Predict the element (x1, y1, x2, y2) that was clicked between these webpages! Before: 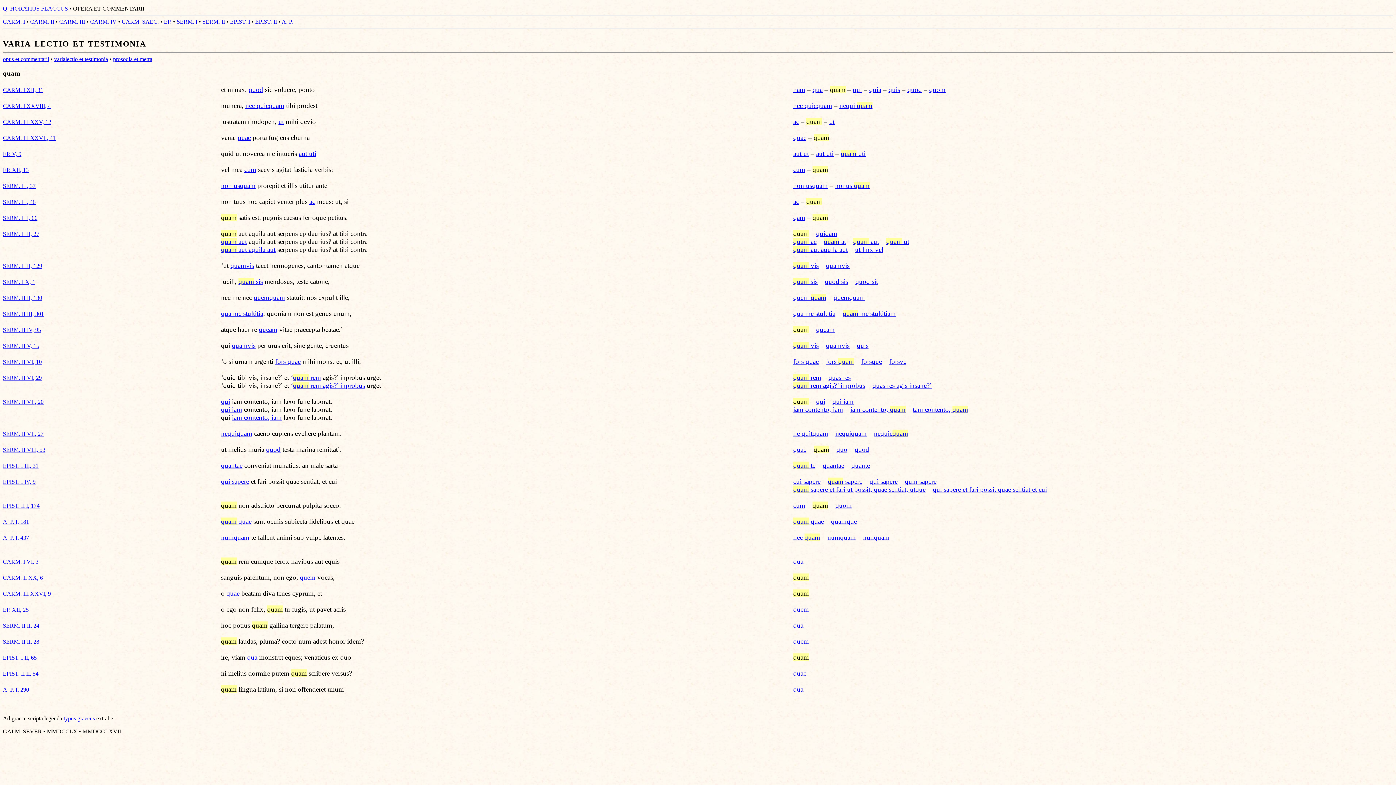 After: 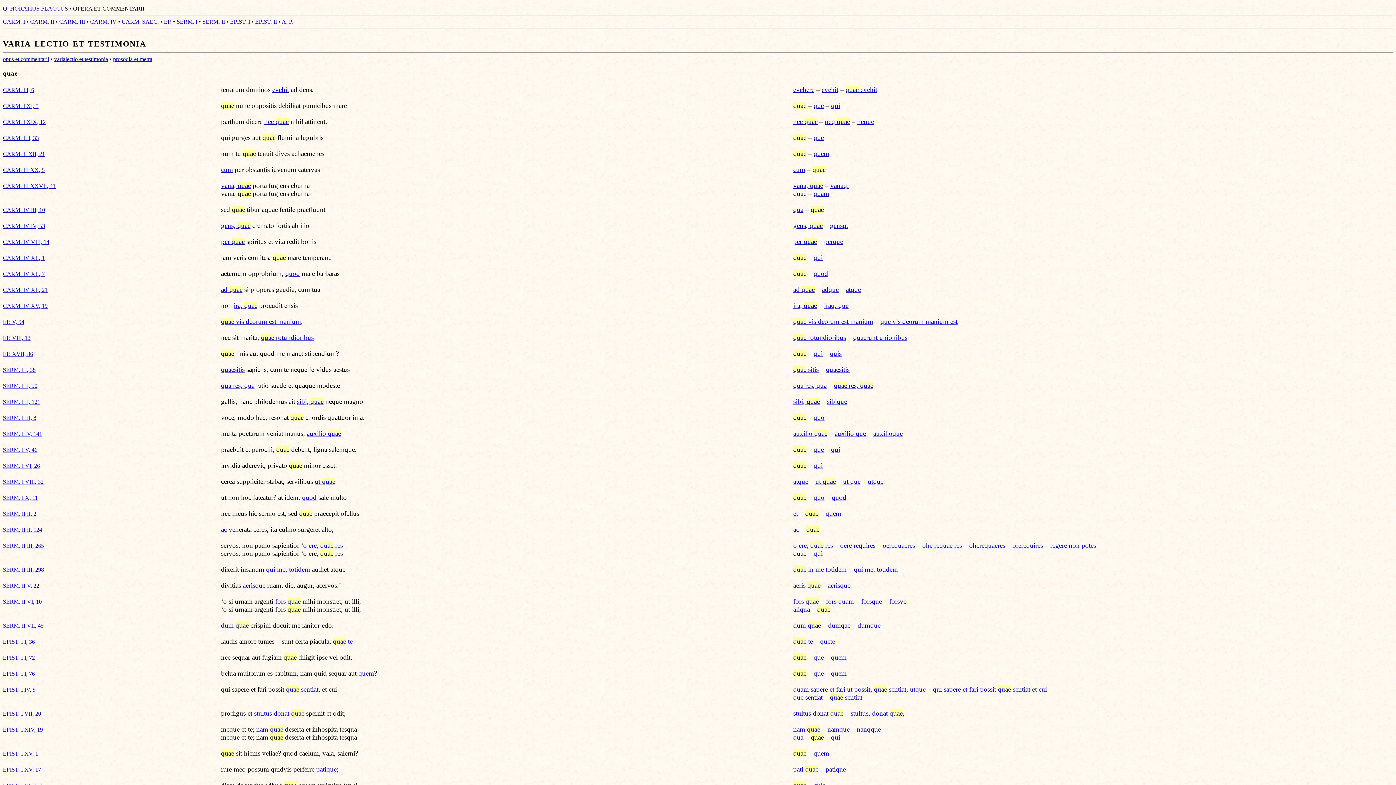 Action: label: quae bbox: (793, 445, 806, 453)